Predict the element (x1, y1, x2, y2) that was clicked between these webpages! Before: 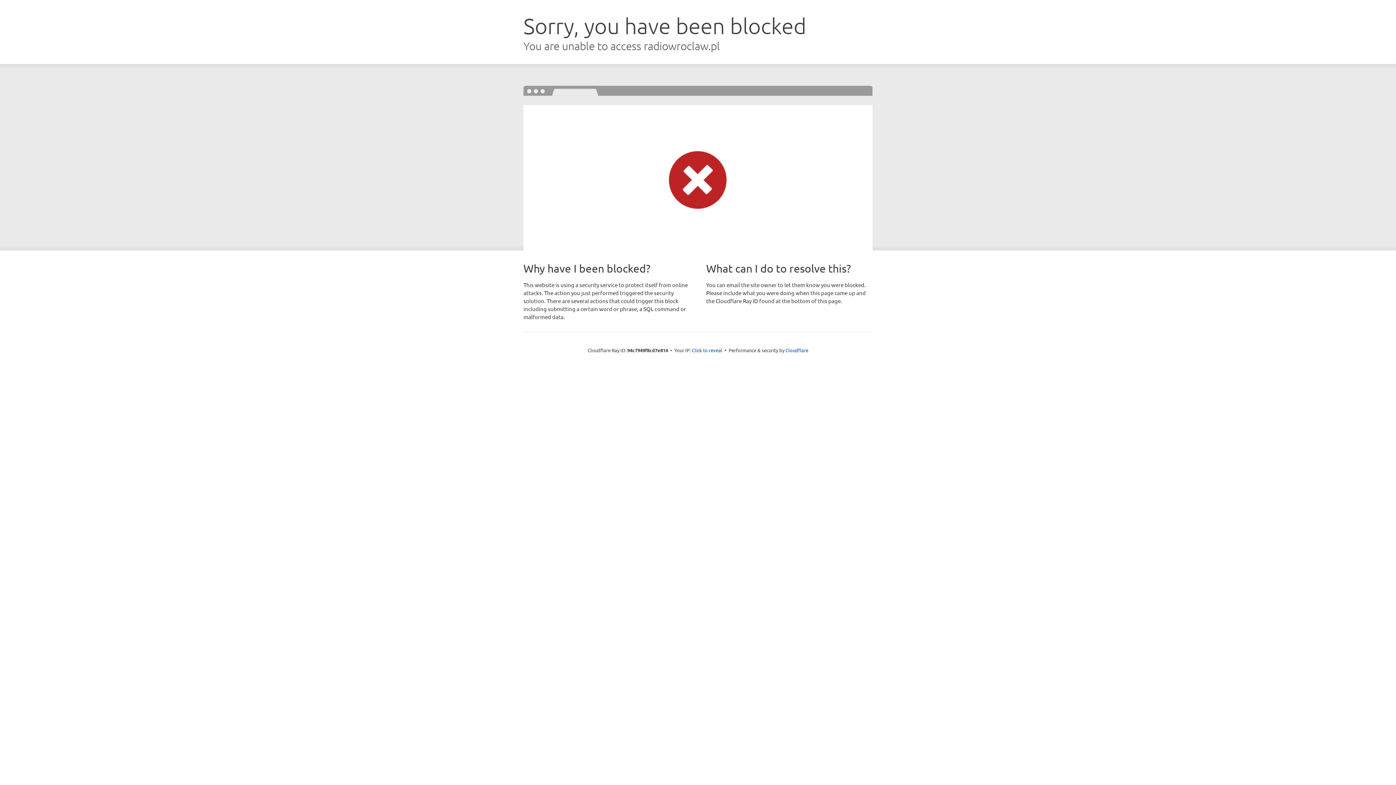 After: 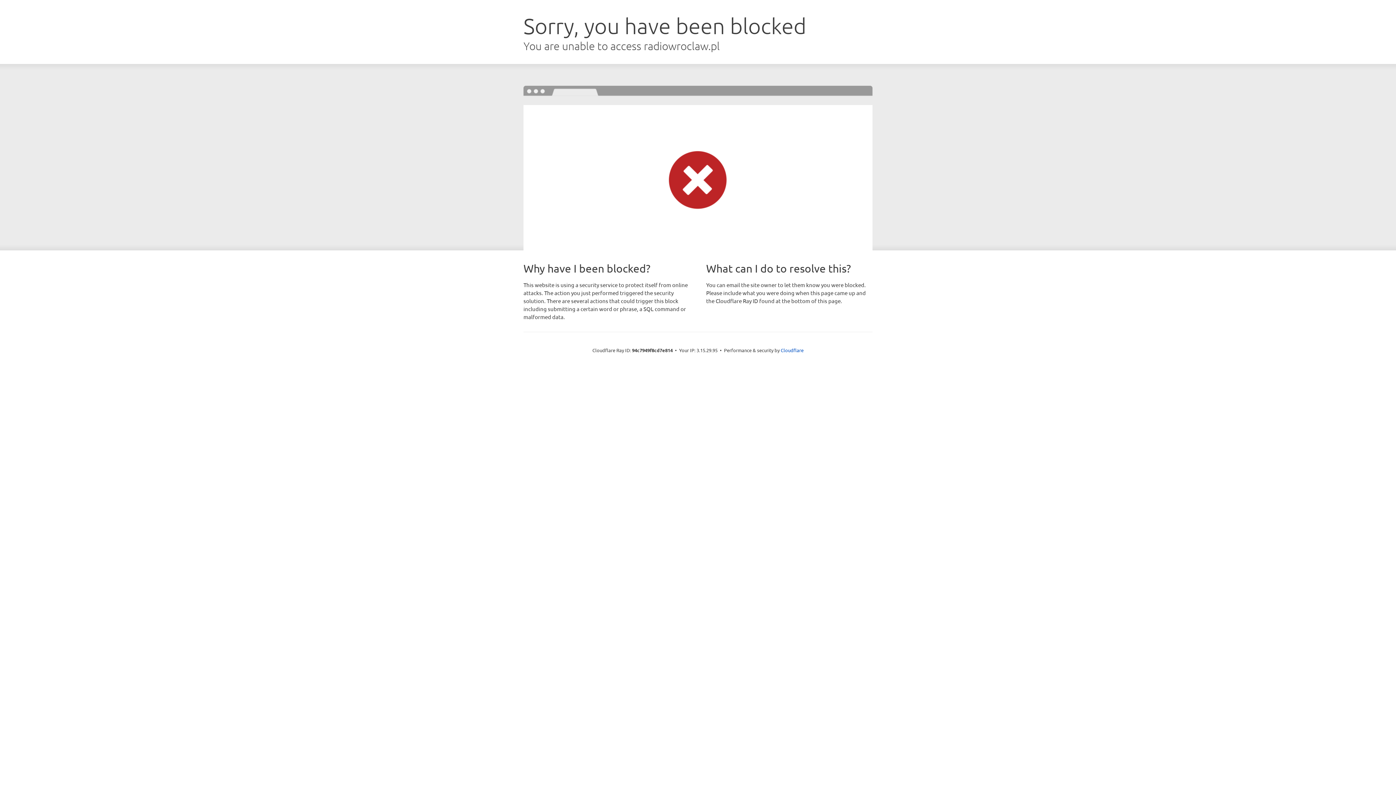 Action: label: Click to reveal bbox: (692, 346, 722, 353)